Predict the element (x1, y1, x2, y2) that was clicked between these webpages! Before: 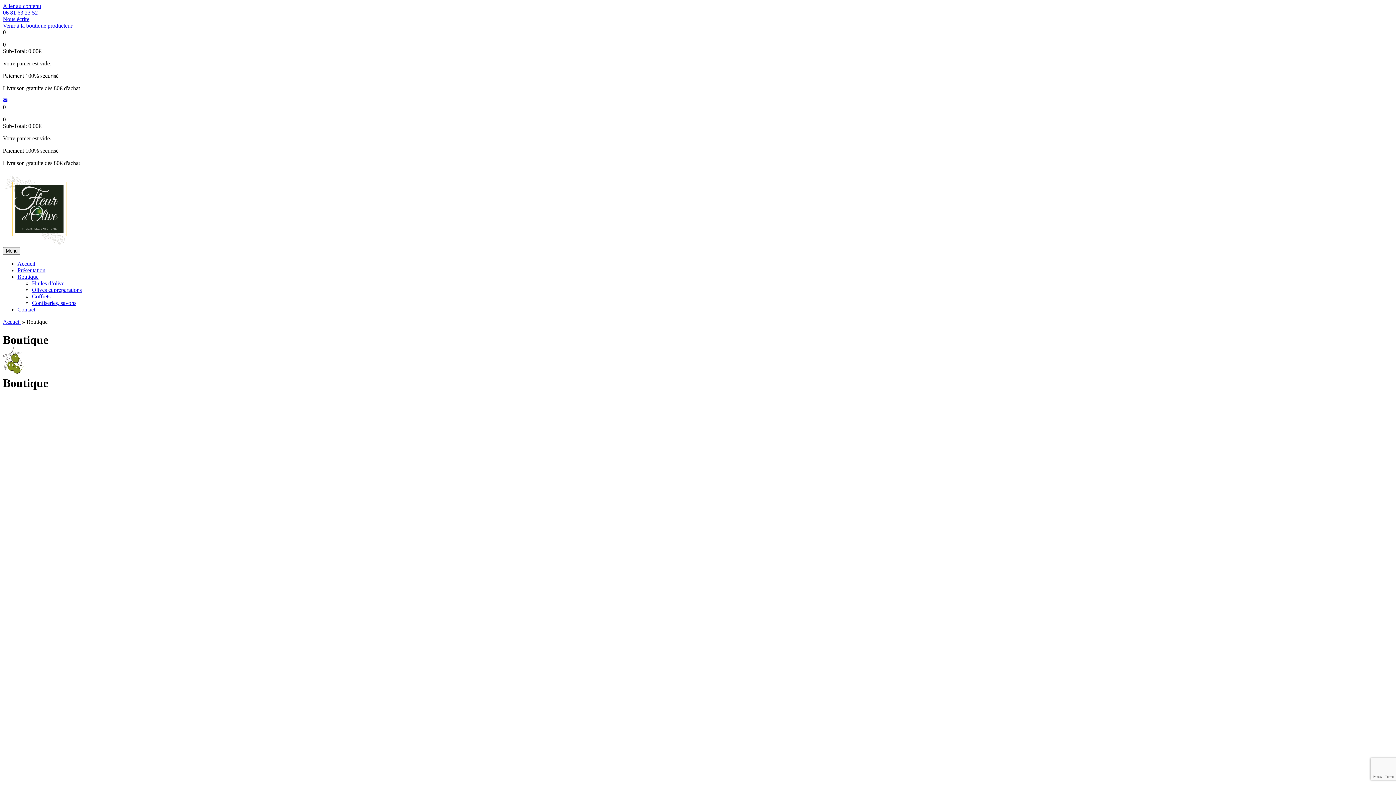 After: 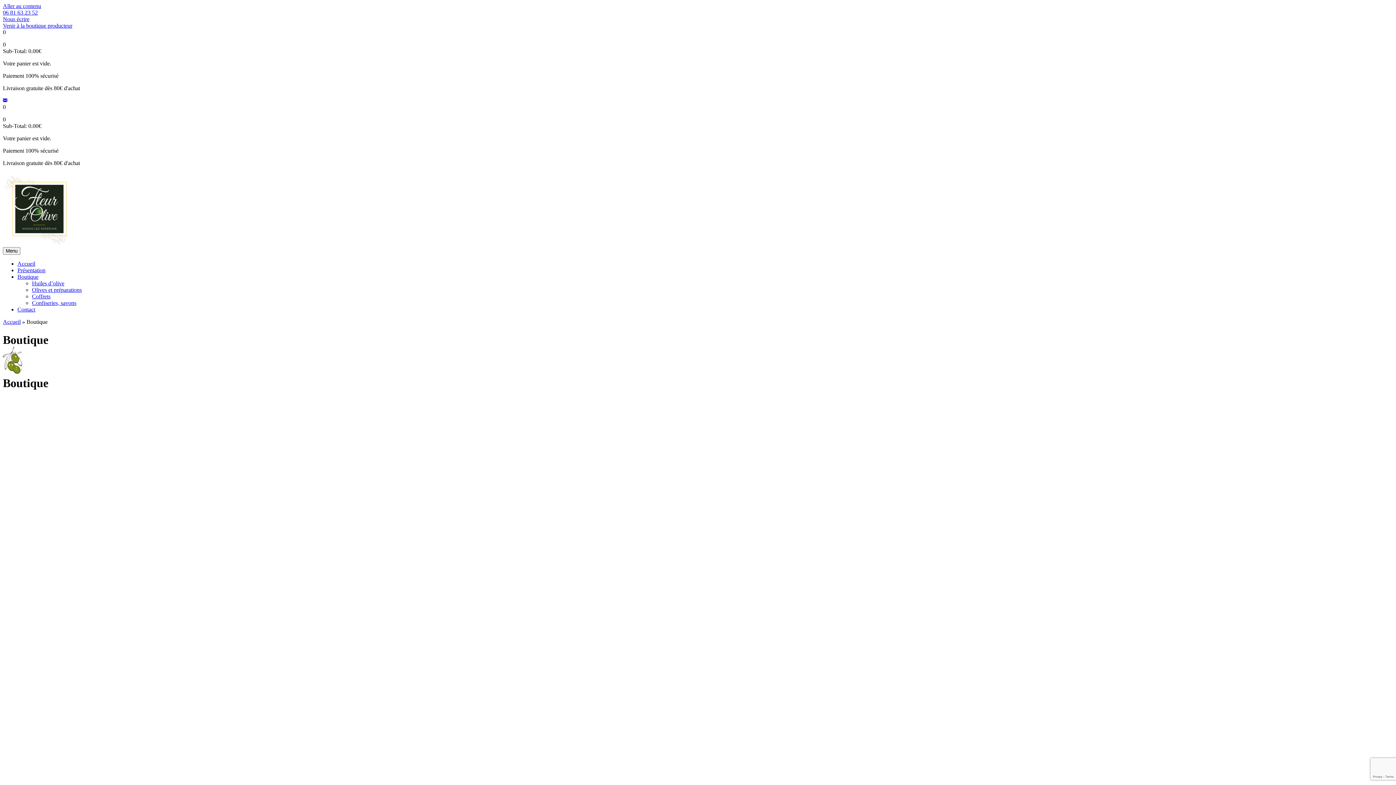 Action: bbox: (17, 404, 1393, 410) label: Tous